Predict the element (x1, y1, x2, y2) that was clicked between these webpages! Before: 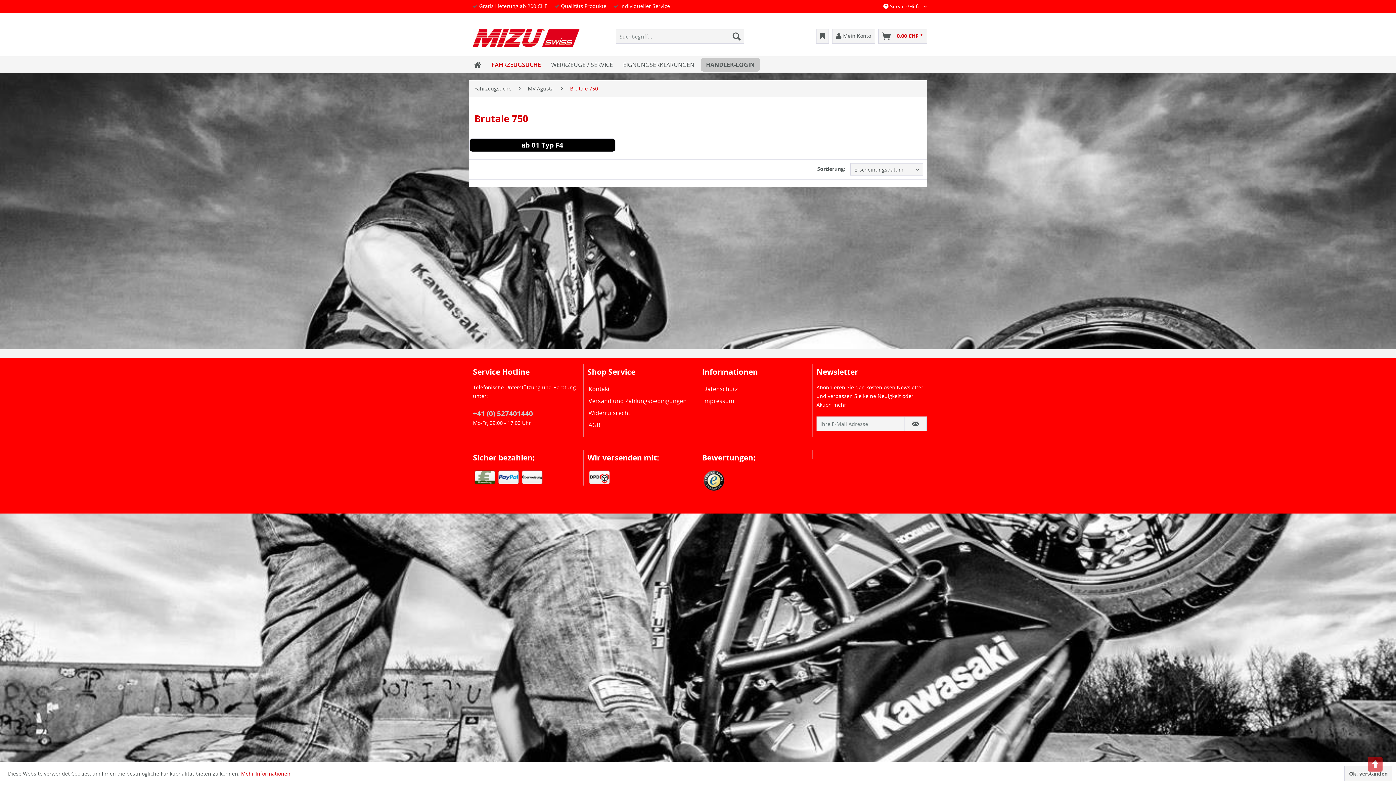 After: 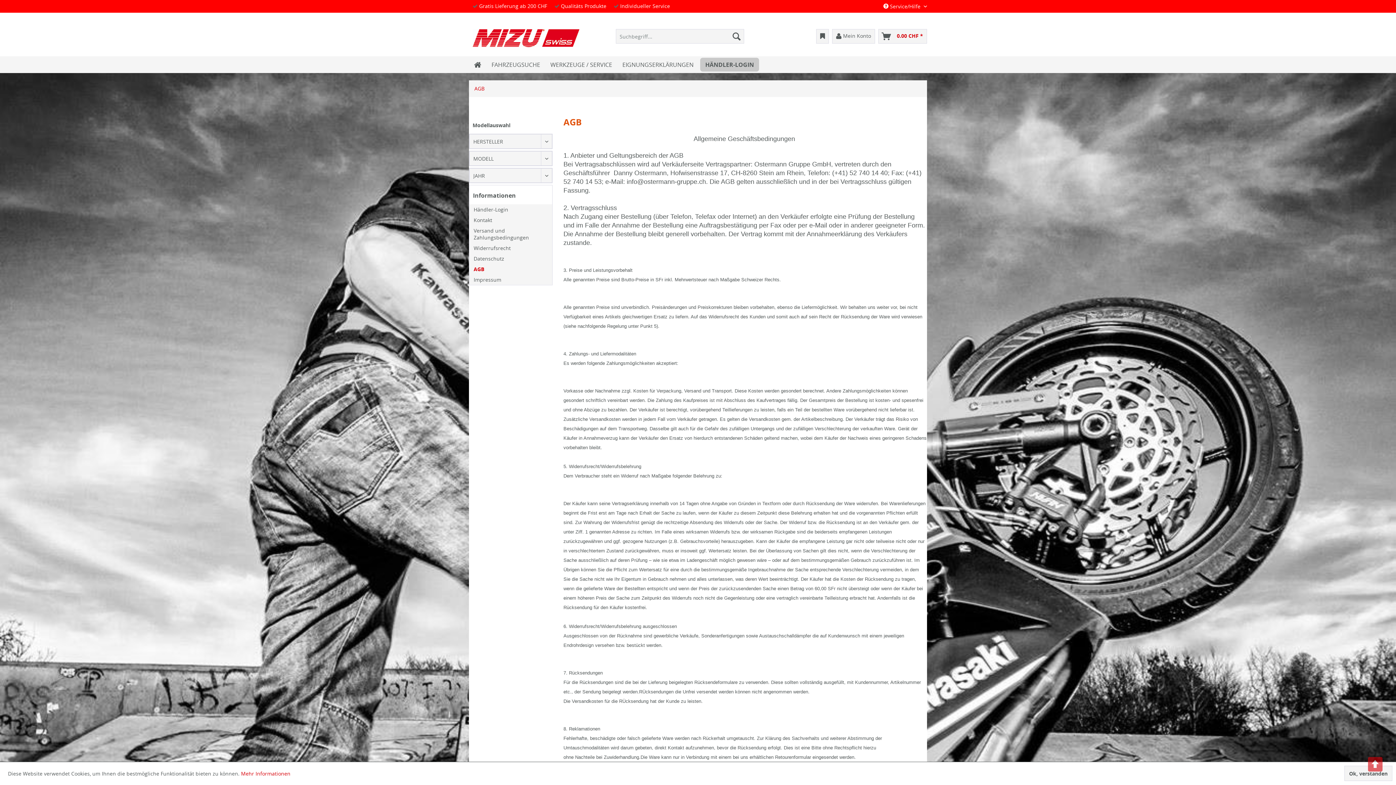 Action: label: AGB bbox: (588, 420, 693, 430)